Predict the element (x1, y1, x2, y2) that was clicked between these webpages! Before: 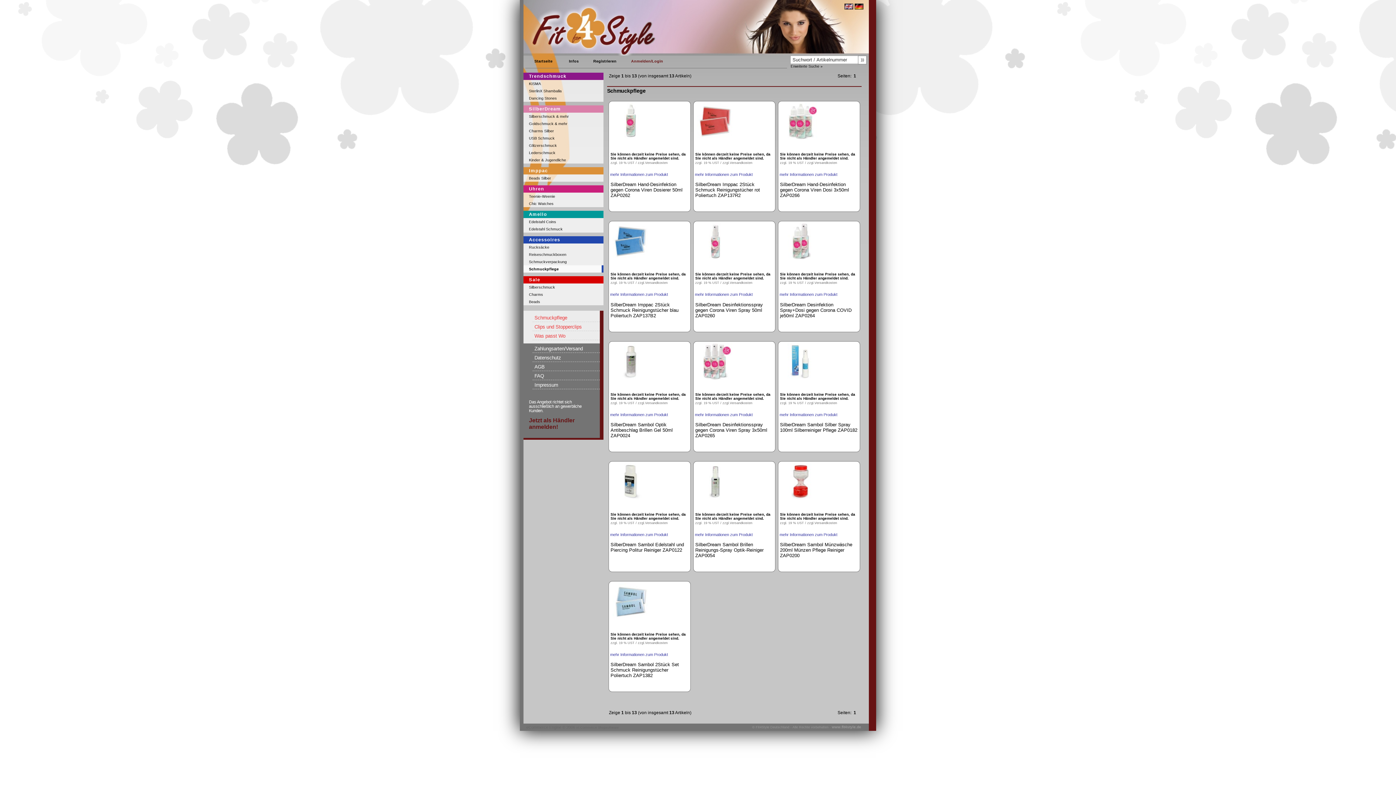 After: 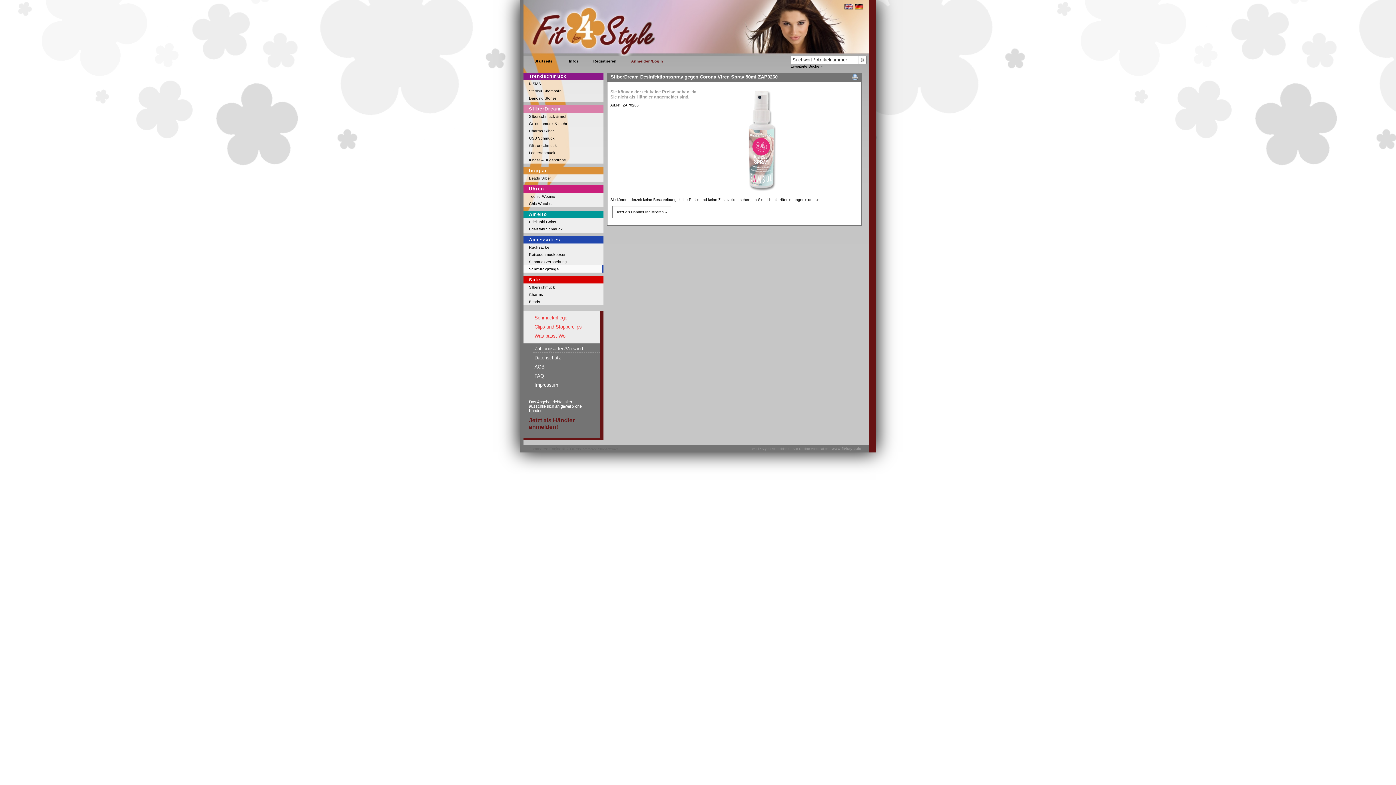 Action: bbox: (693, 255, 733, 260)